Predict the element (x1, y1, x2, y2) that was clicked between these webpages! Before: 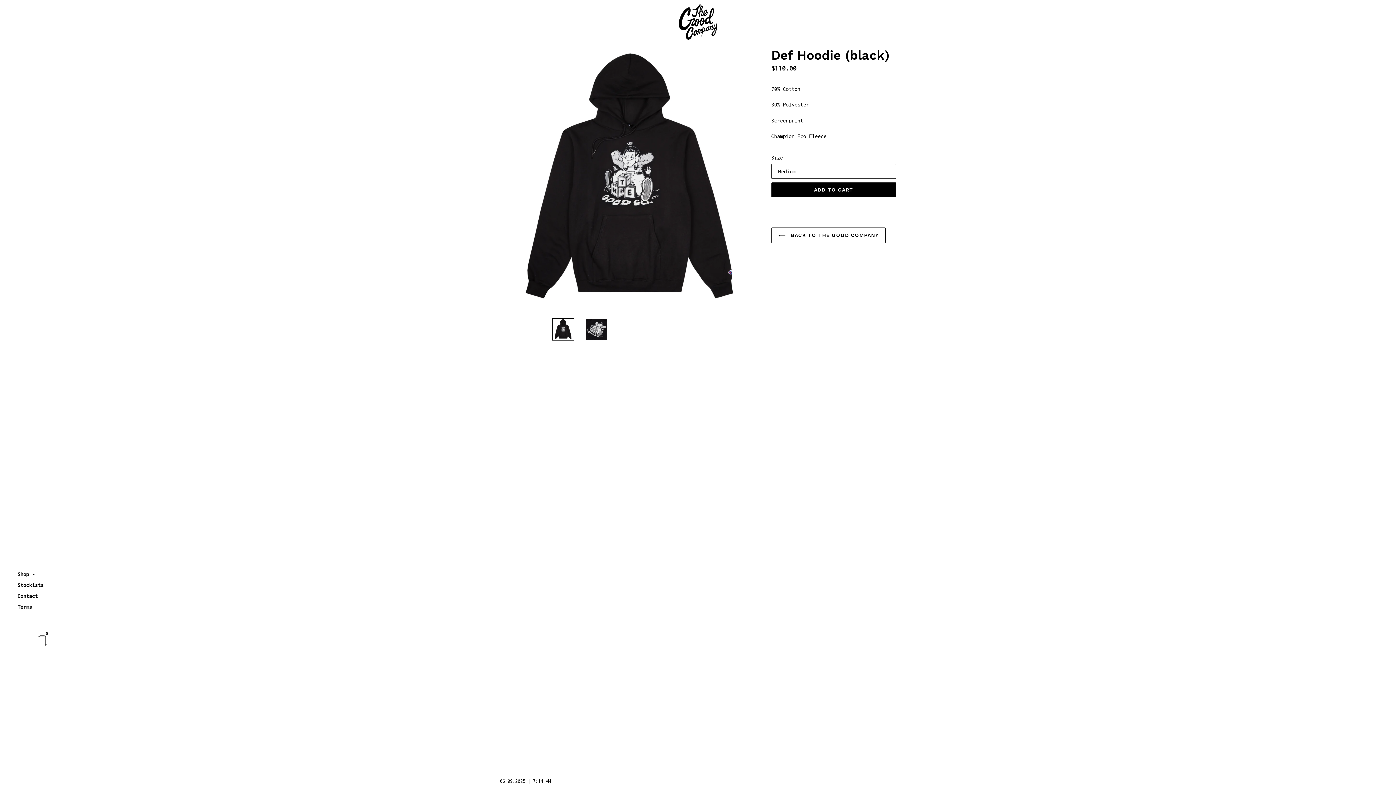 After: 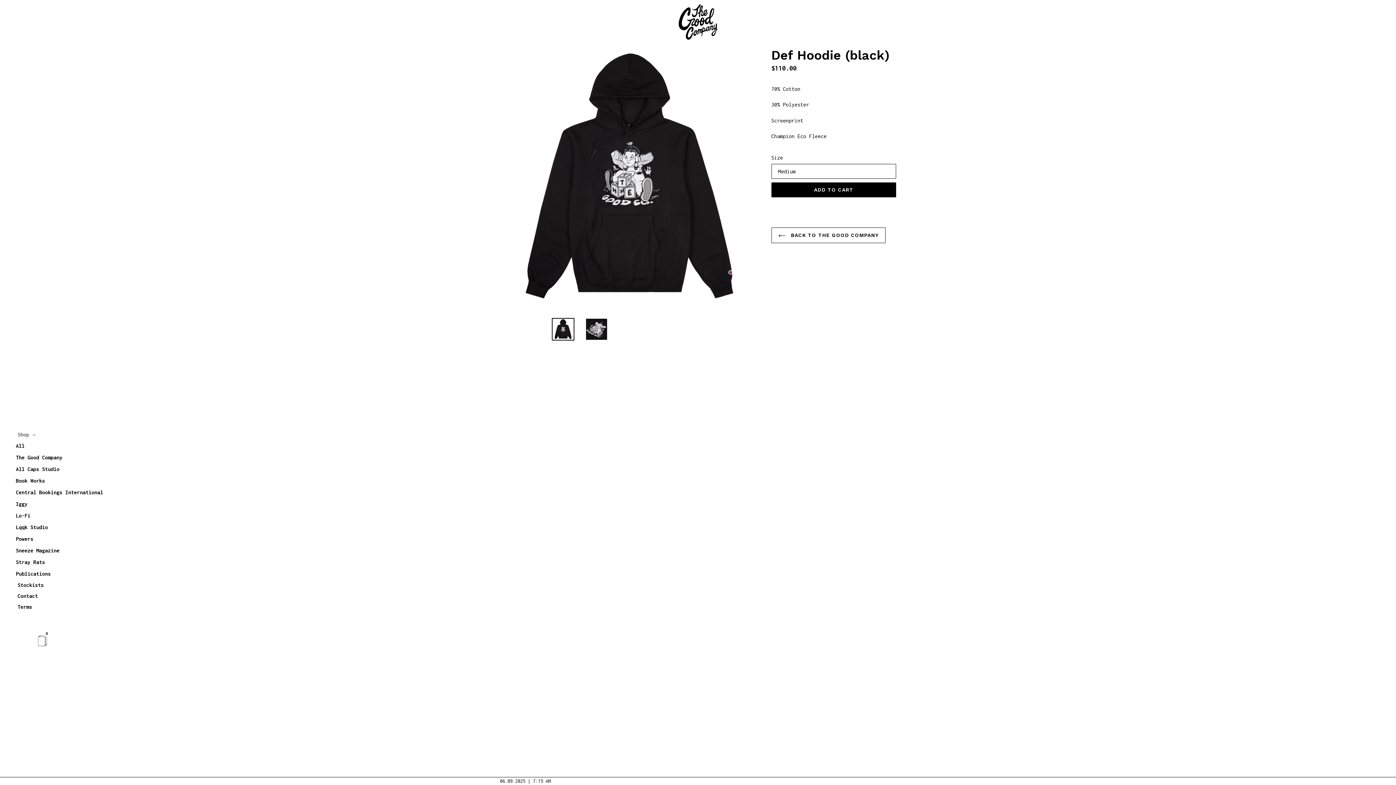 Action: bbox: (13, 569, 47, 579) label: Shop 
expand